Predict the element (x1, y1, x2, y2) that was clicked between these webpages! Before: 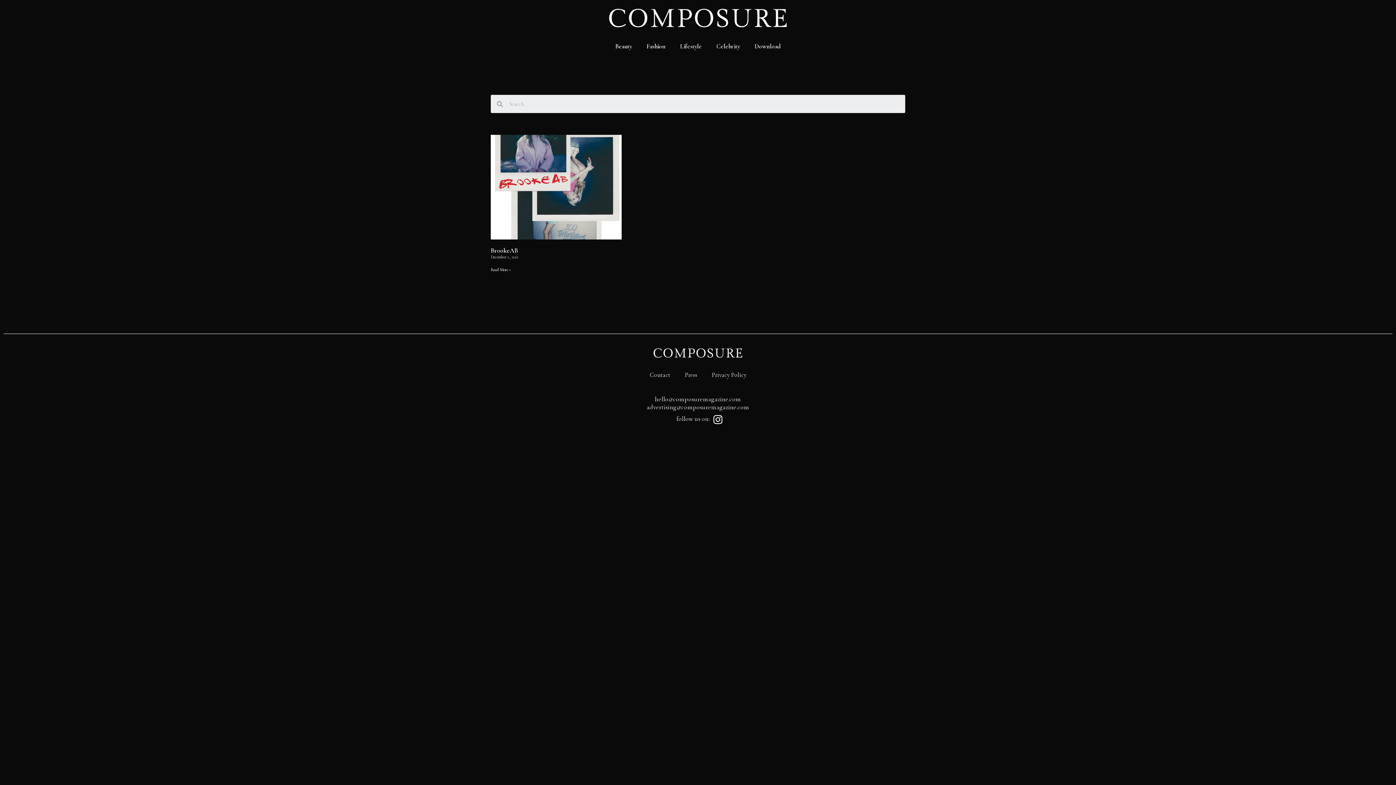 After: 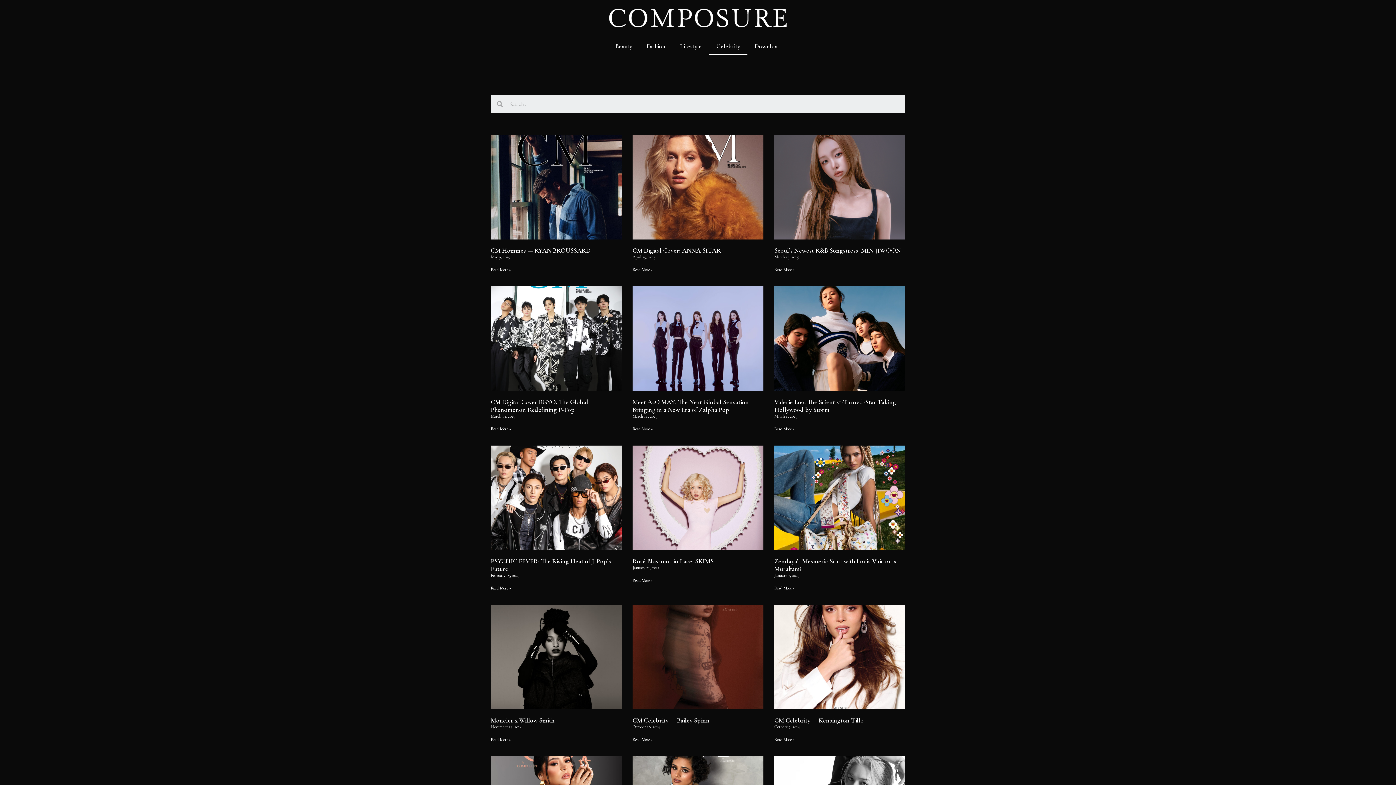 Action: bbox: (709, 38, 747, 55) label: Celebrity